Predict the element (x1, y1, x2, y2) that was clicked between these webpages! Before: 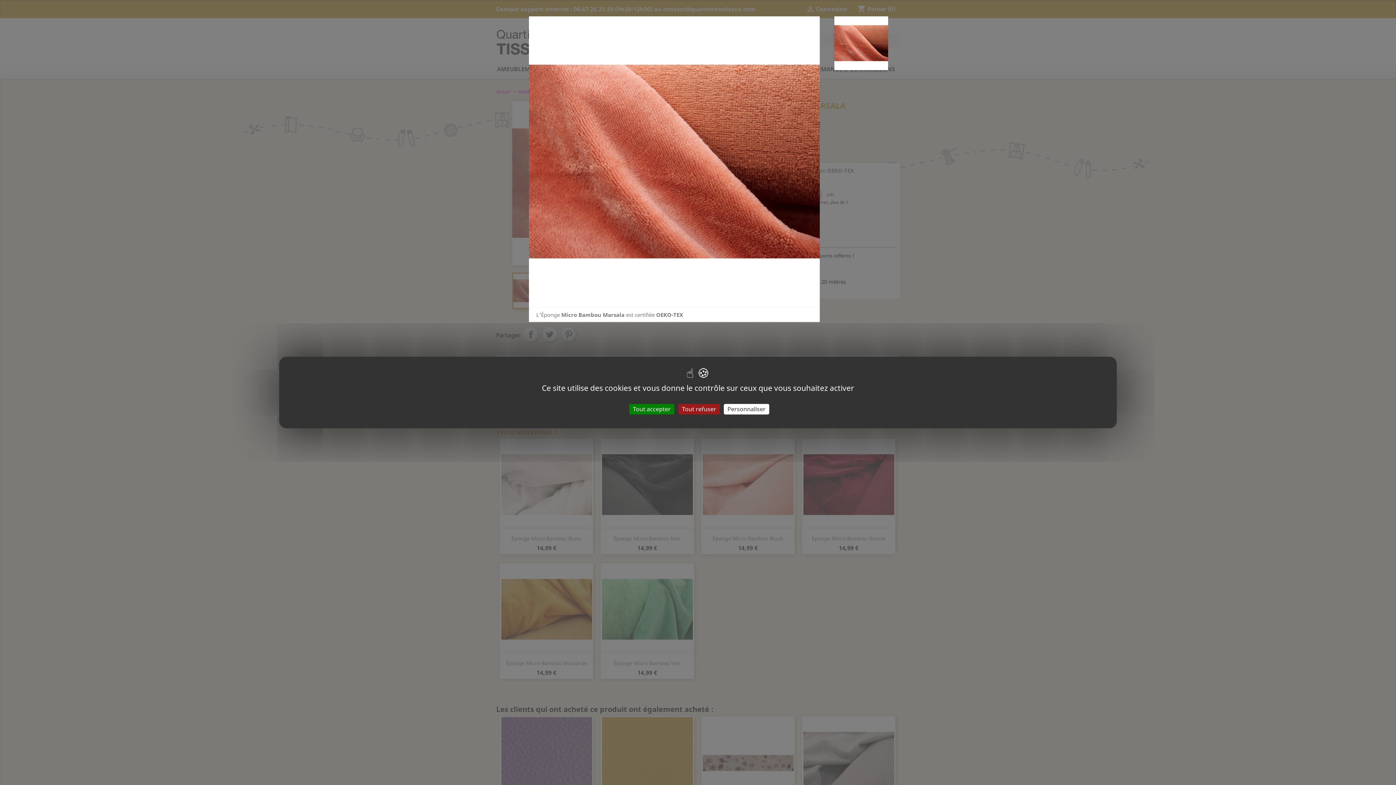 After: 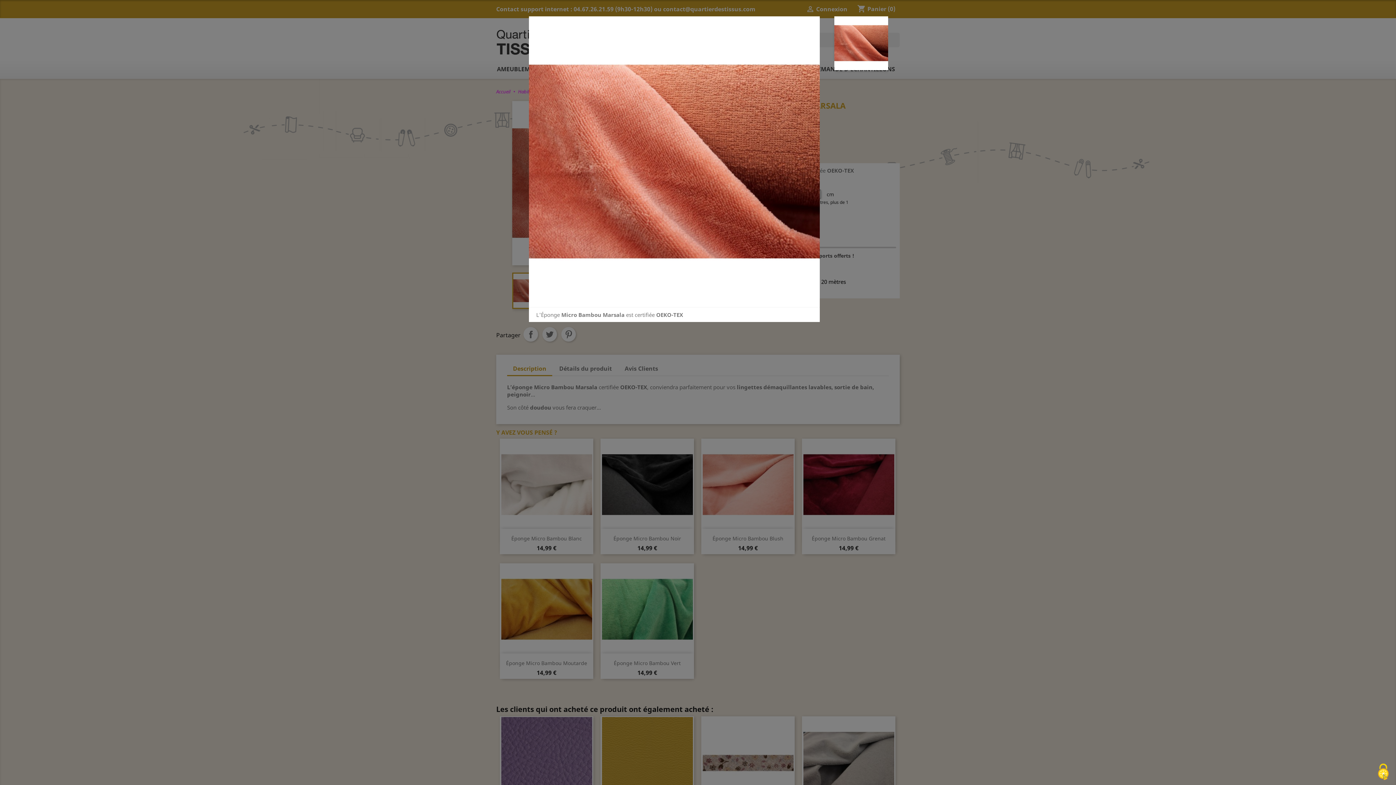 Action: bbox: (678, 404, 720, 414) label: Cookies : Tout refuser